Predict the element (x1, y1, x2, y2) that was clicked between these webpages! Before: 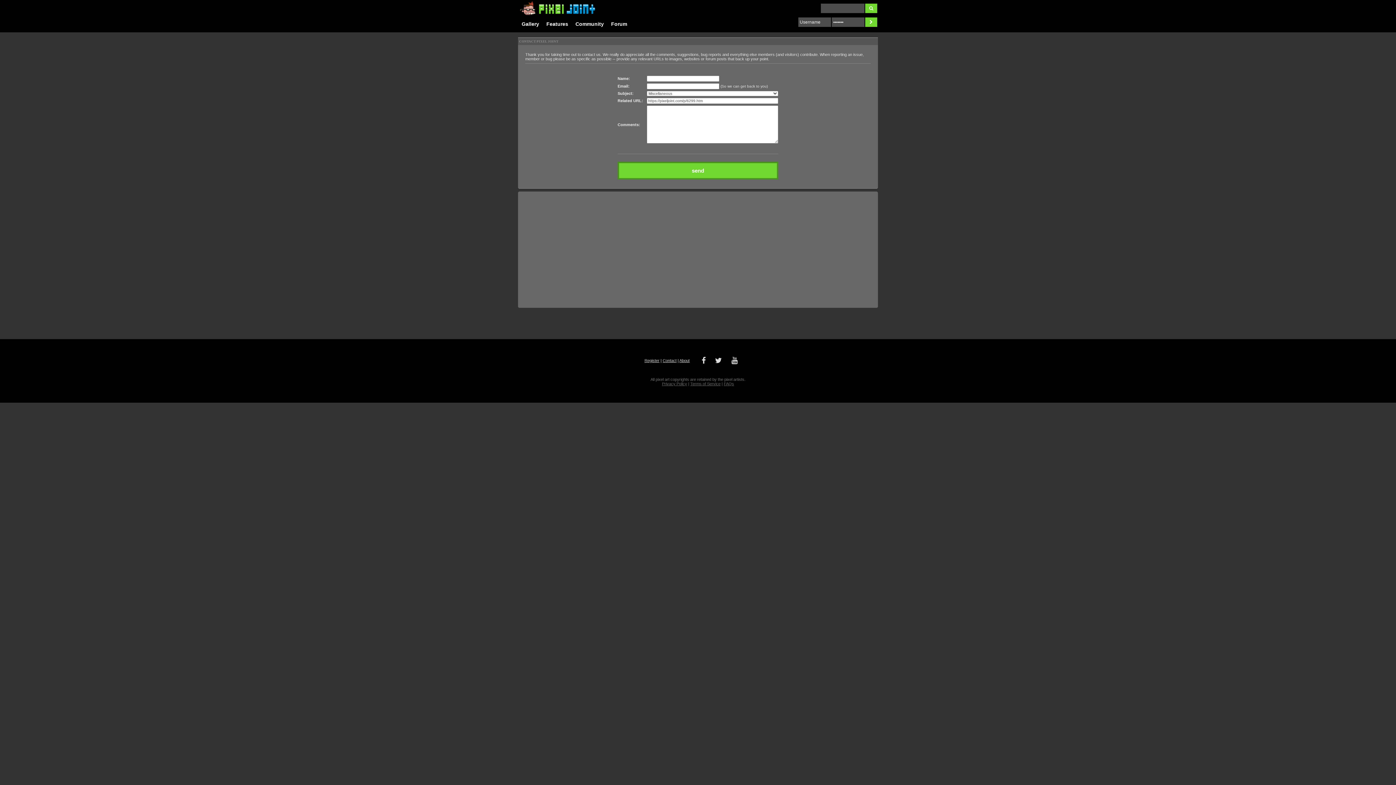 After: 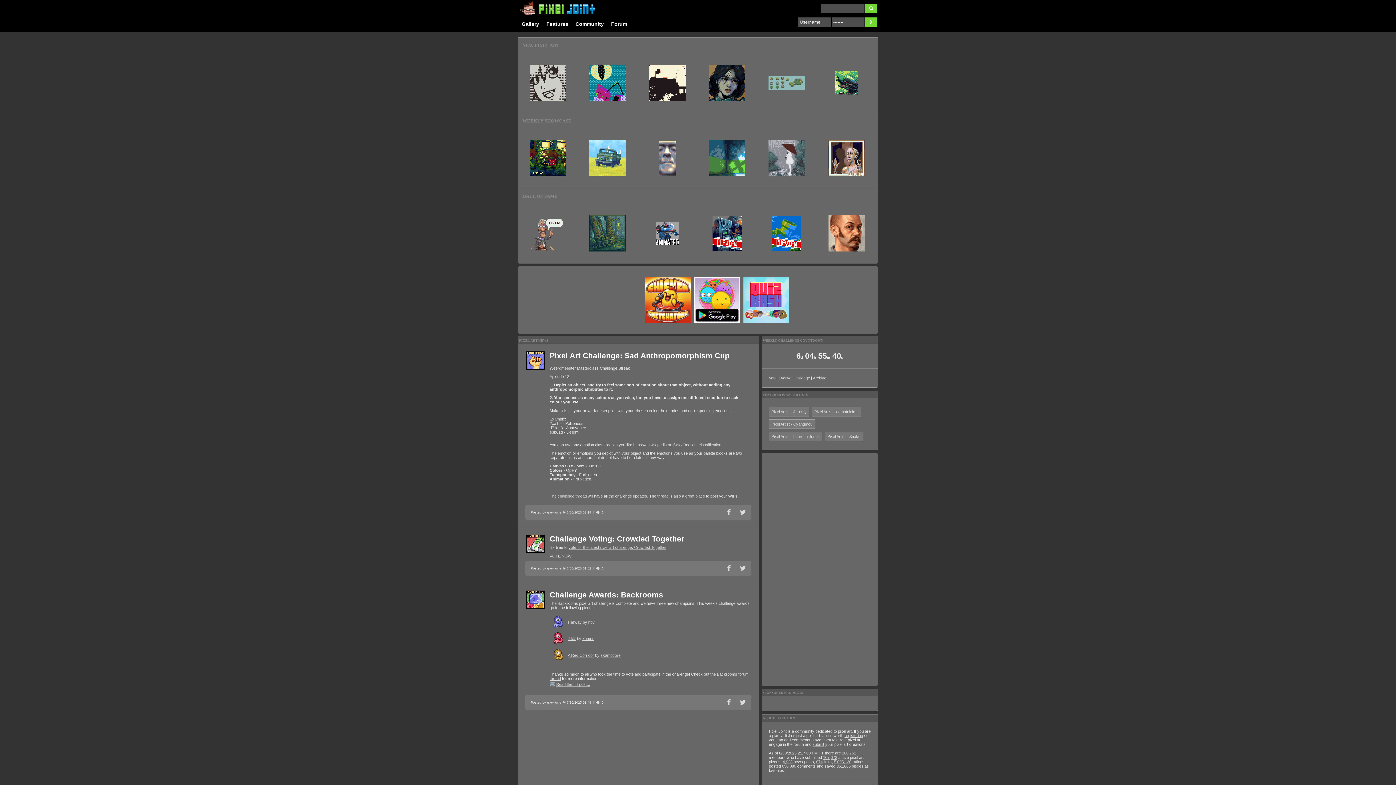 Action: bbox: (518, 13, 634, 18)